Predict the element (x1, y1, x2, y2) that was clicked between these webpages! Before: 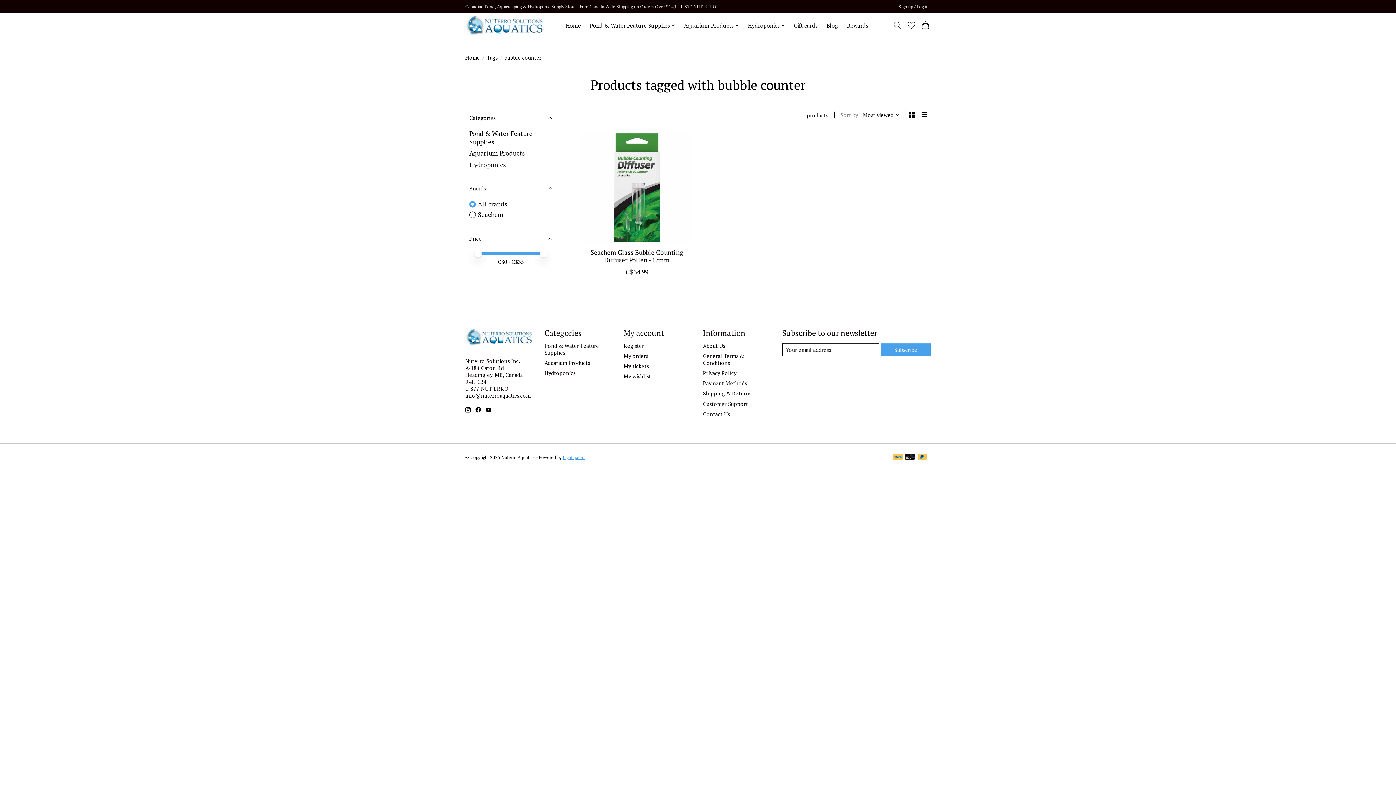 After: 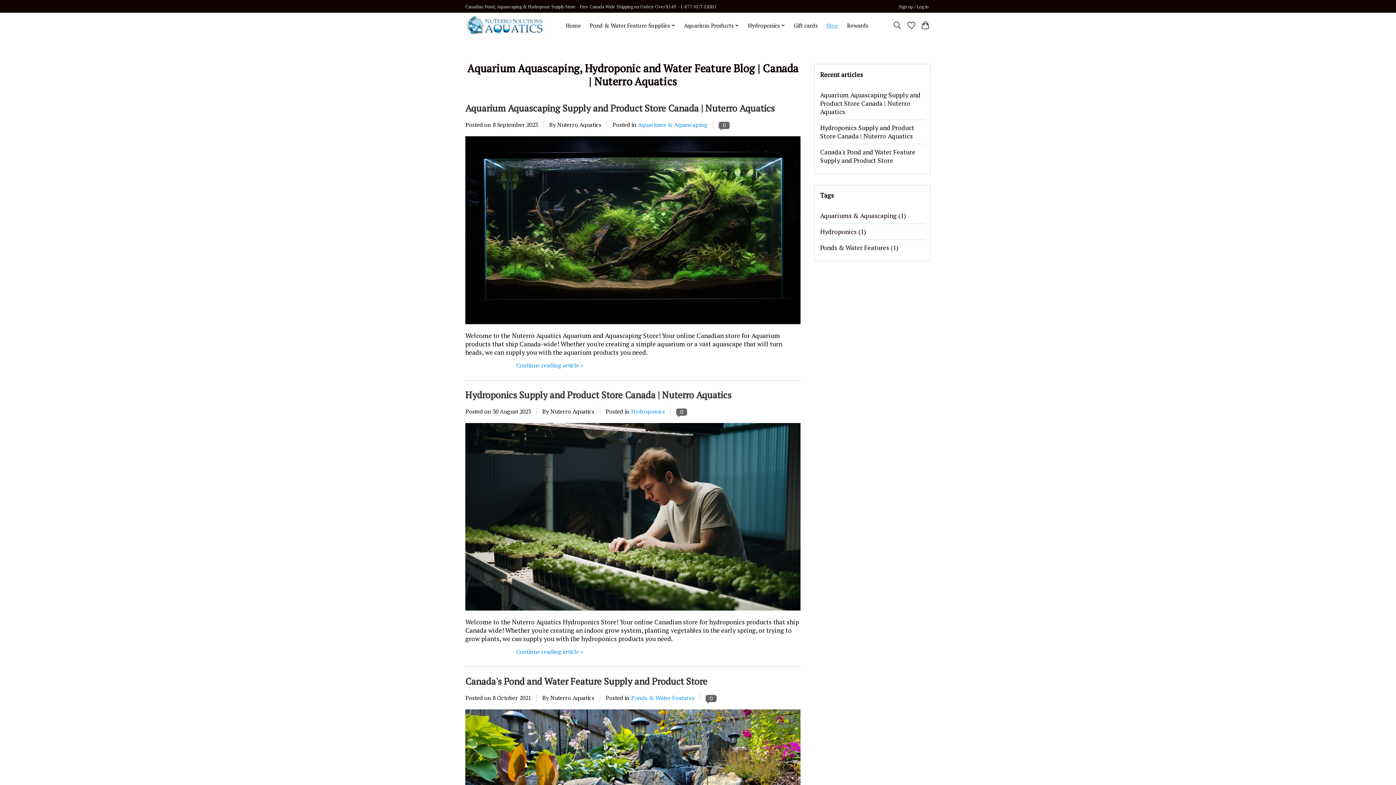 Action: bbox: (824, 19, 841, 30) label: Blog